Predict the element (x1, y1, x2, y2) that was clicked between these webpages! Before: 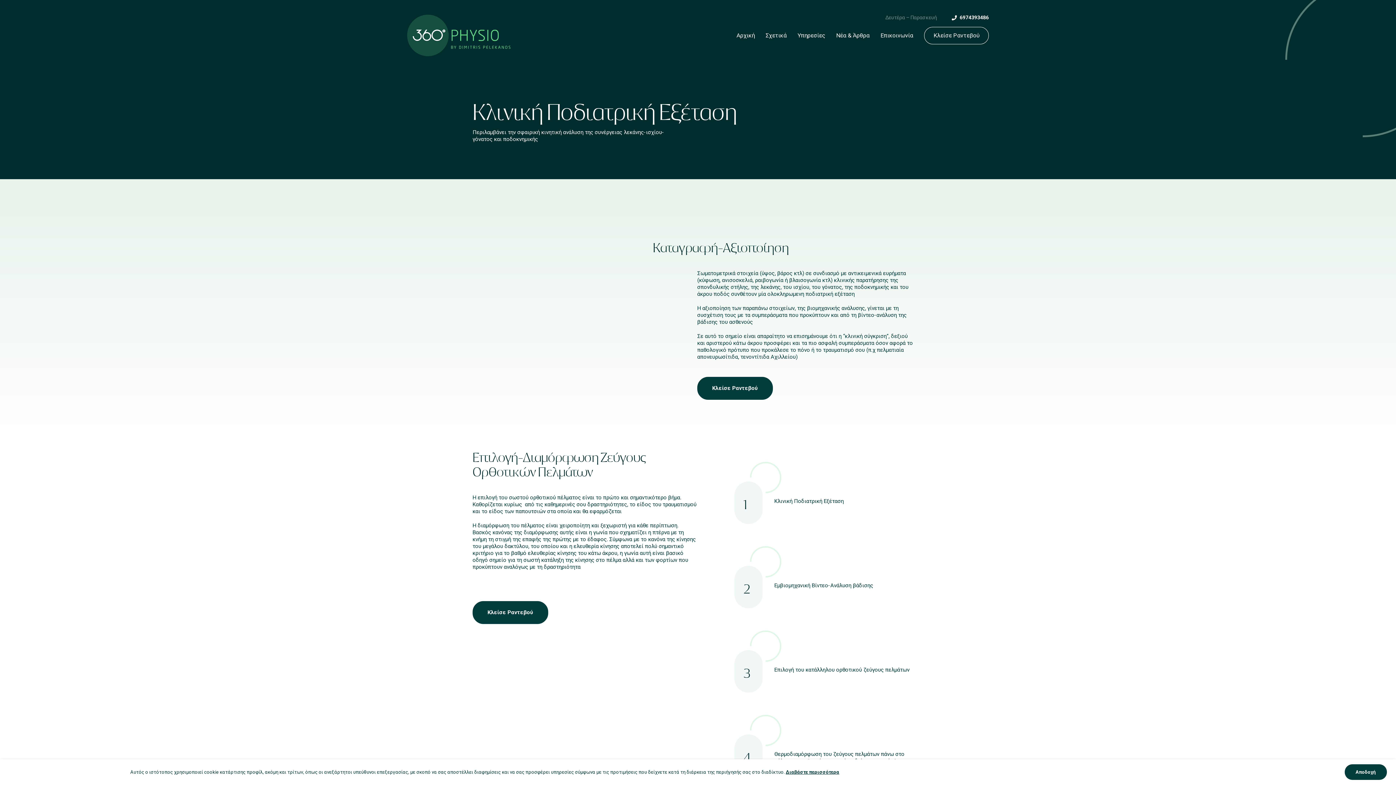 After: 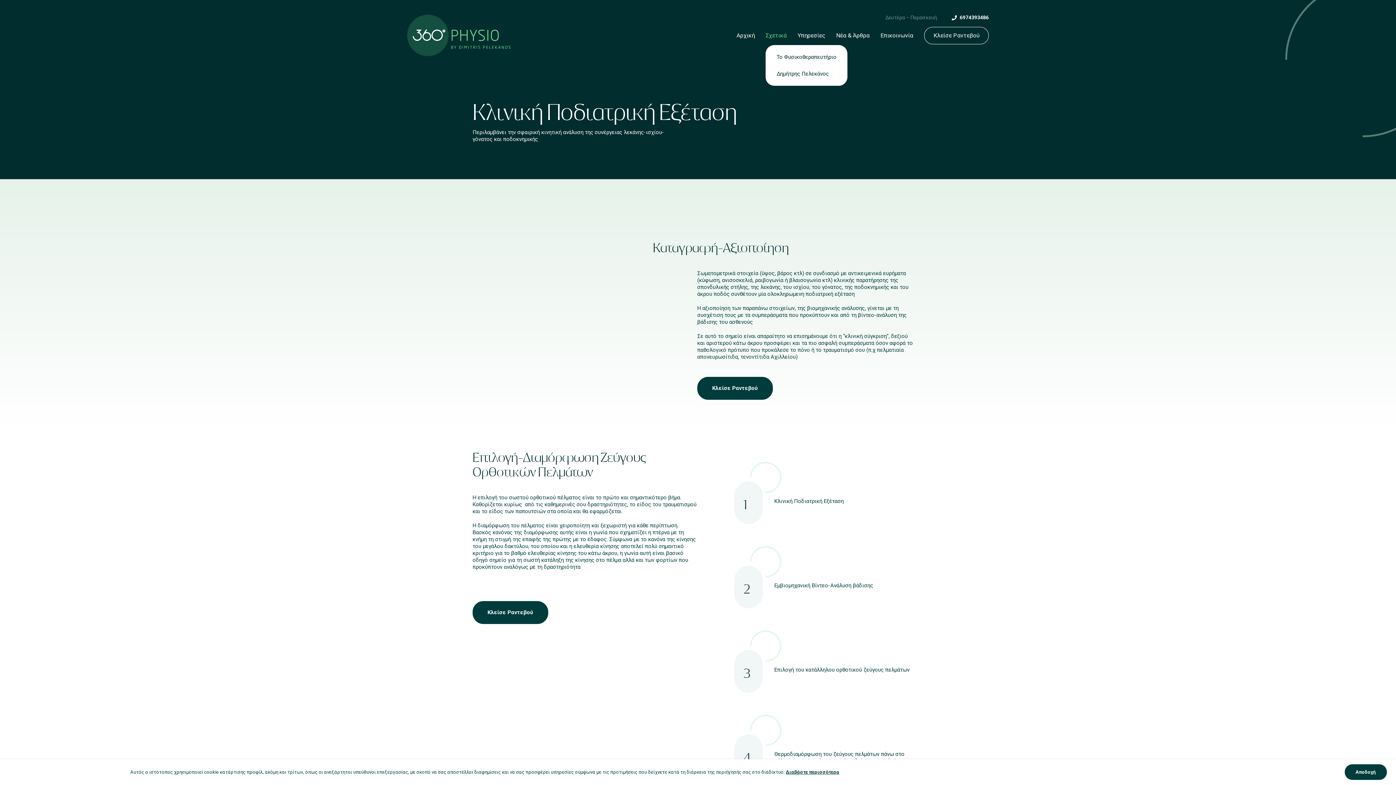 Action: label: Σχετικά bbox: (765, 29, 786, 41)